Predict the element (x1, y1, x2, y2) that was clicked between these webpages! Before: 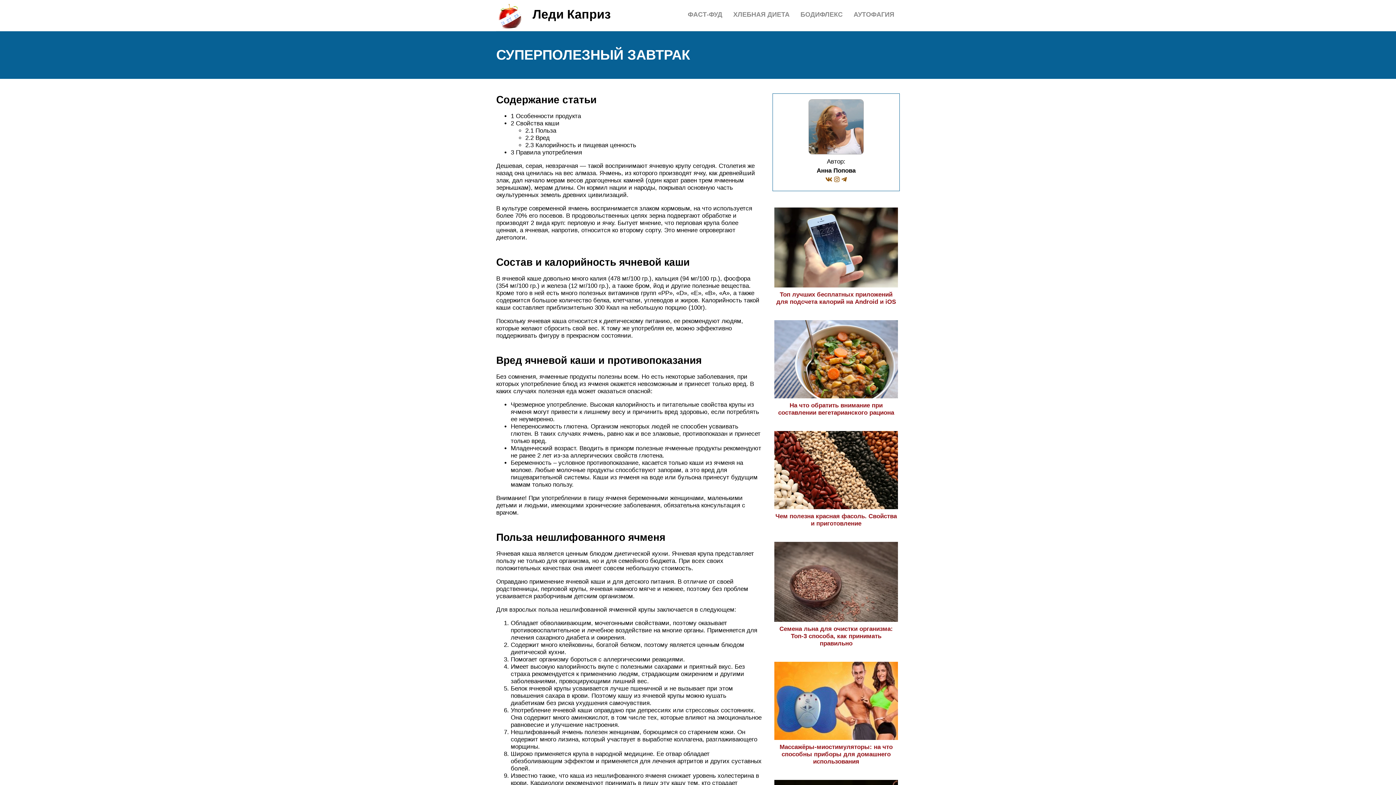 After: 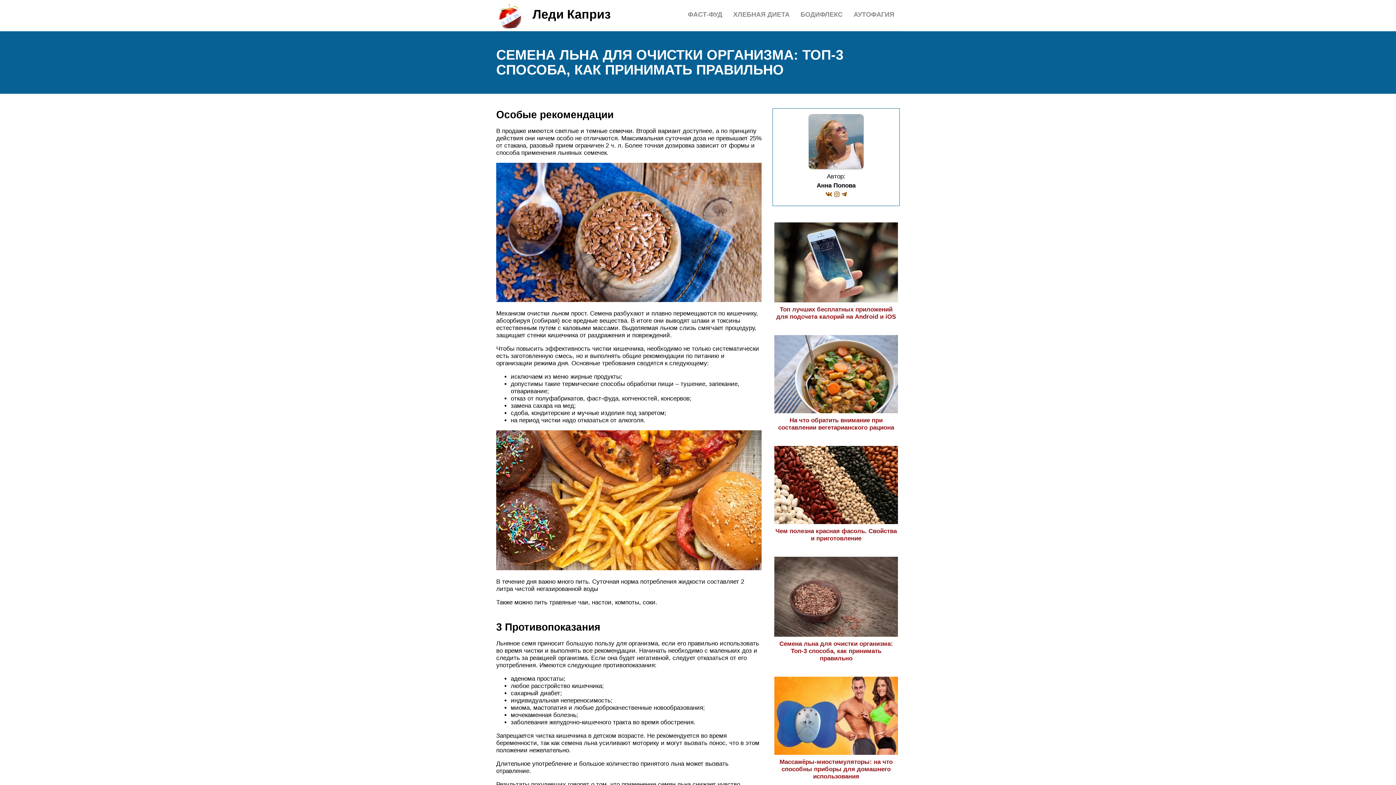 Action: label: Семена льна для очистки организма: Топ-3 способа, как принимать правильно bbox: (774, 618, 898, 647)